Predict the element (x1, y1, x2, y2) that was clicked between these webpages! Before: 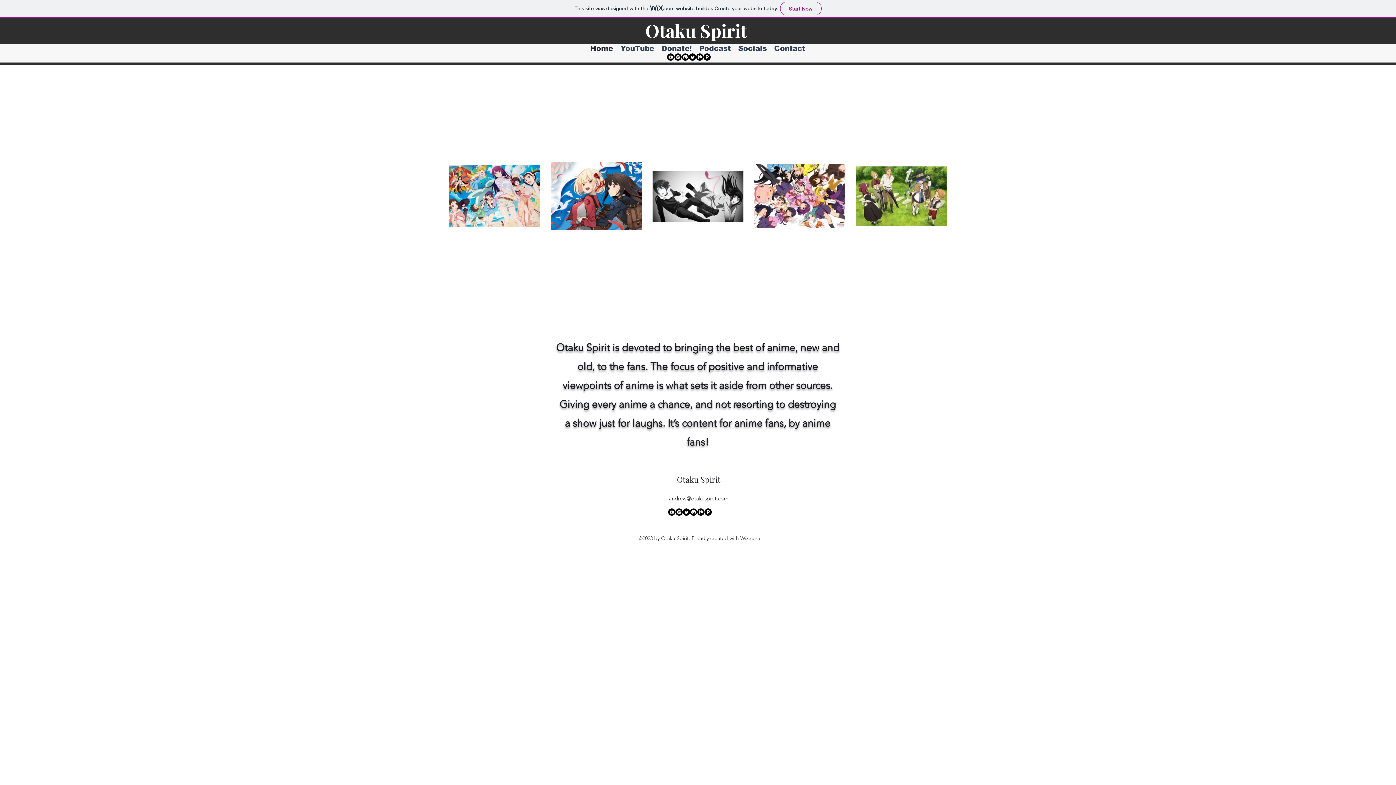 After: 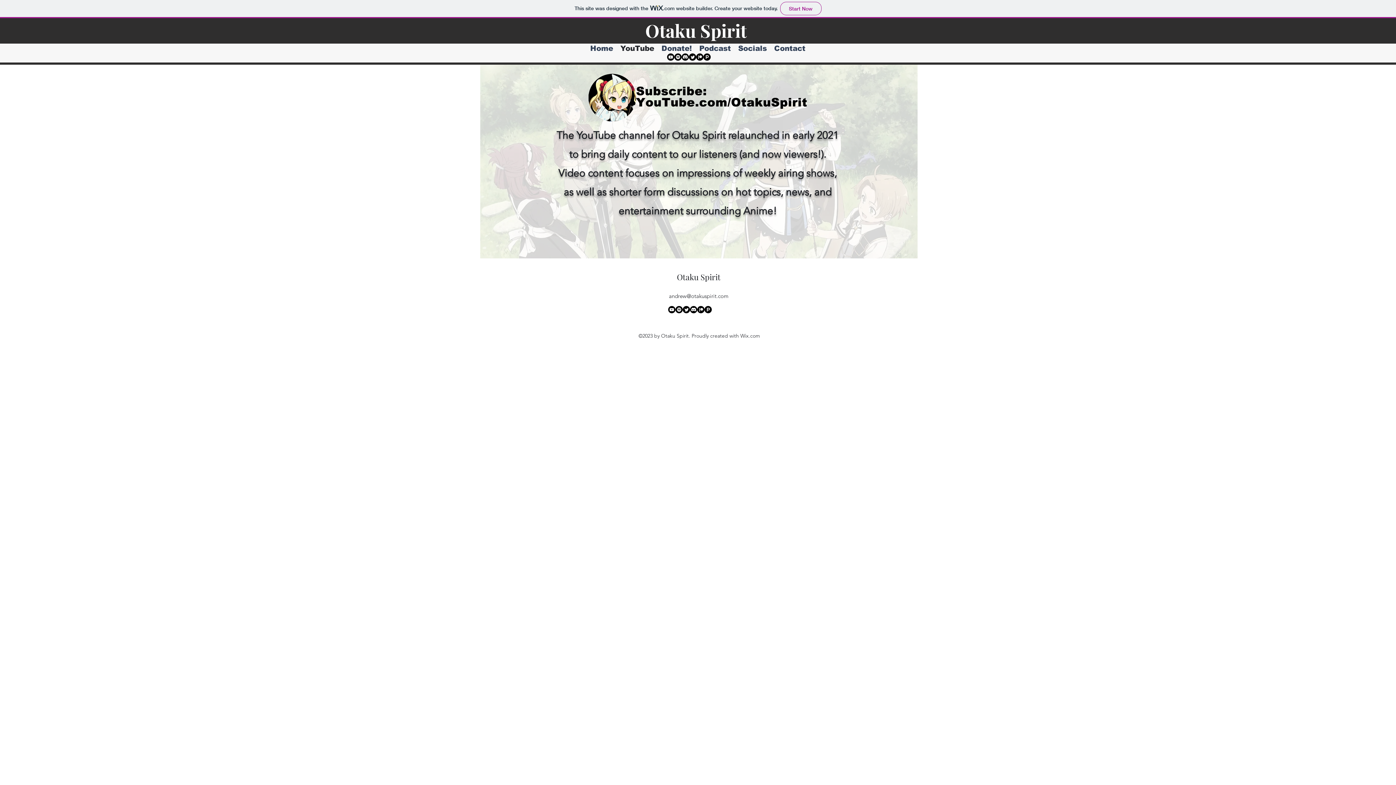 Action: bbox: (616, 42, 658, 53) label: YouTube